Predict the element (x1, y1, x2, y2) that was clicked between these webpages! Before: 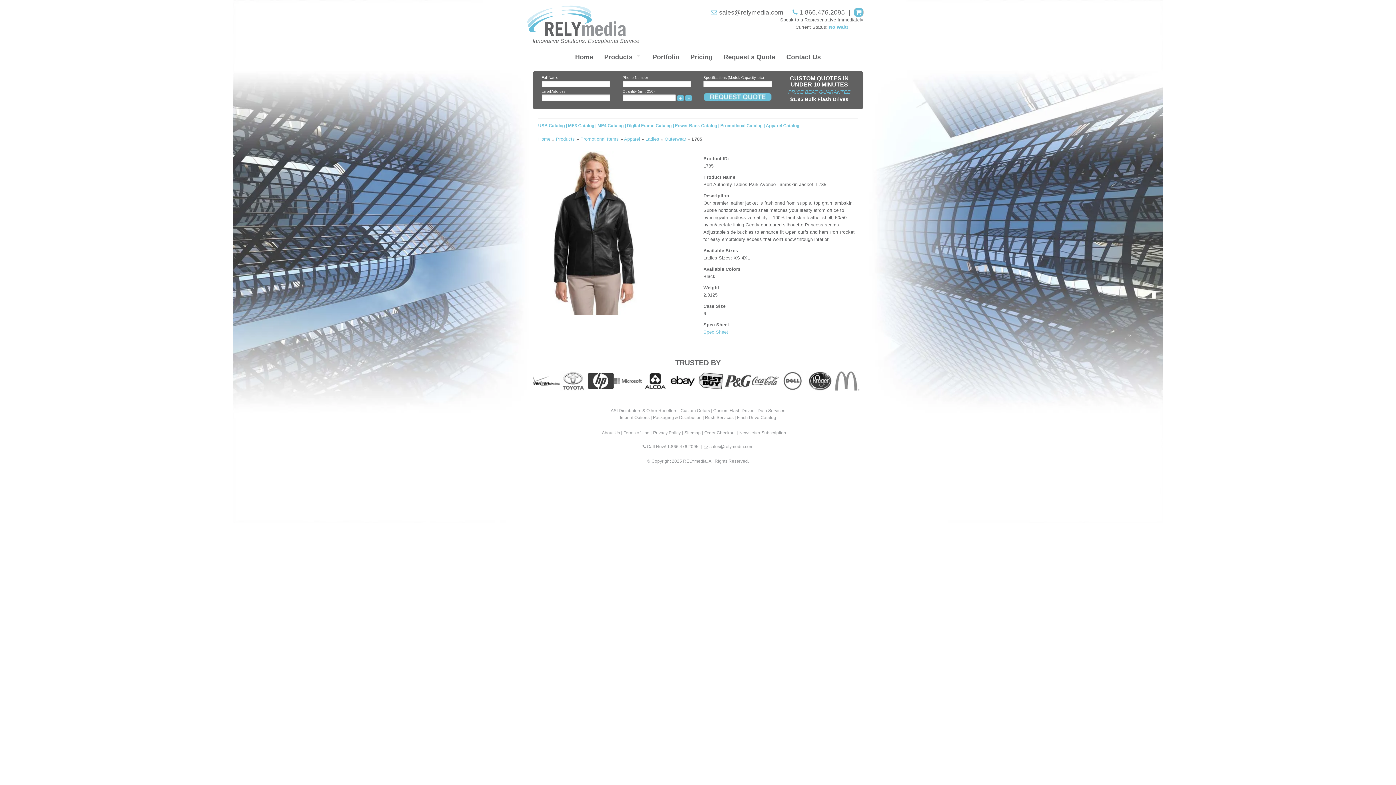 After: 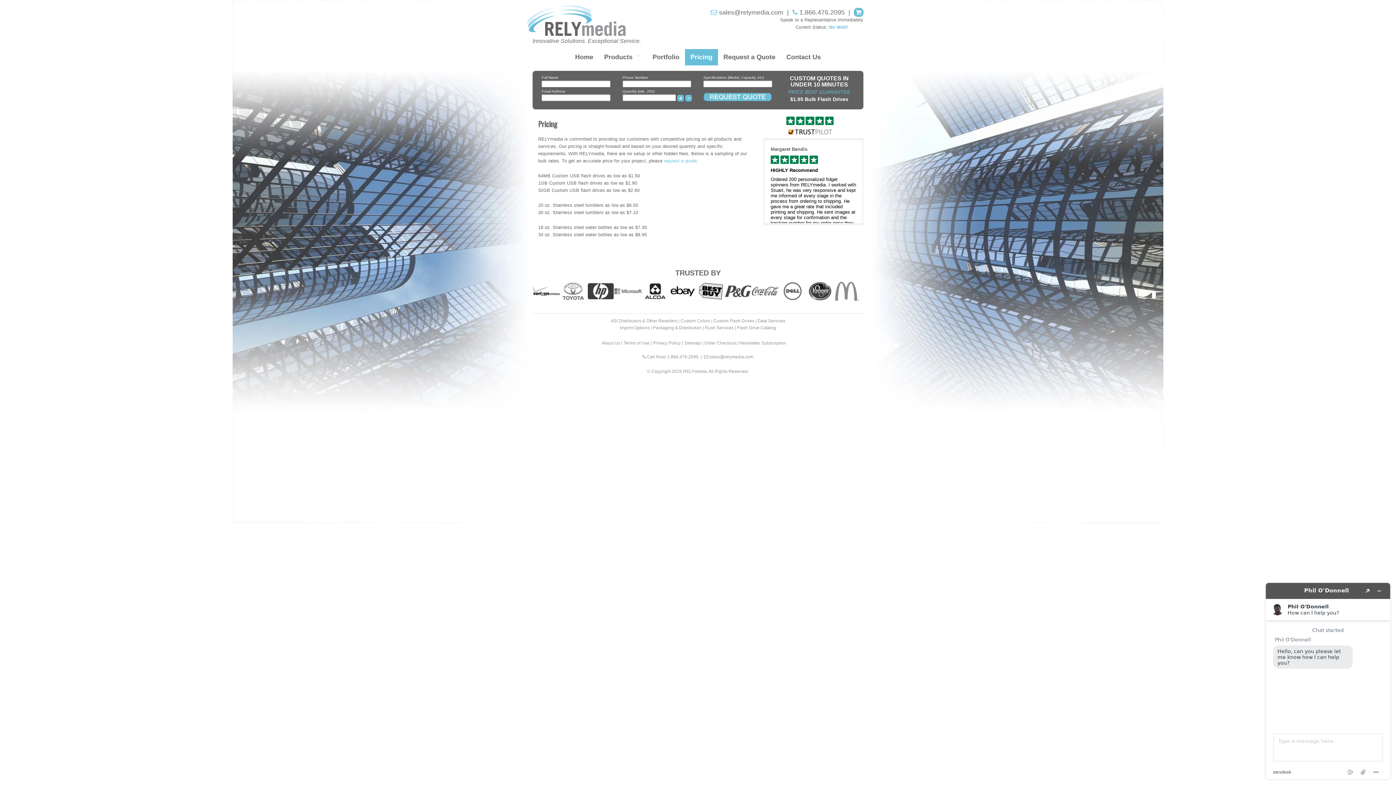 Action: bbox: (685, 48, 718, 65) label: Pricing